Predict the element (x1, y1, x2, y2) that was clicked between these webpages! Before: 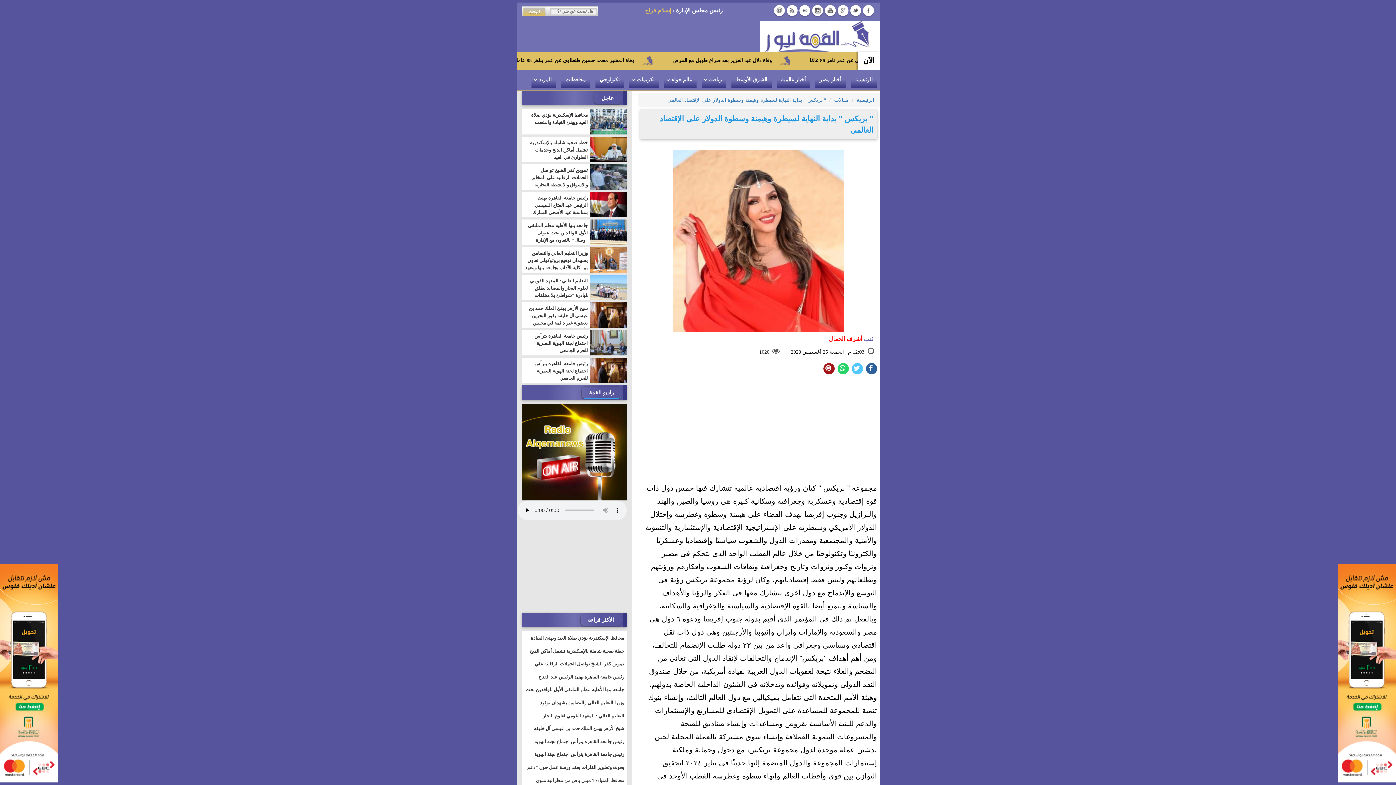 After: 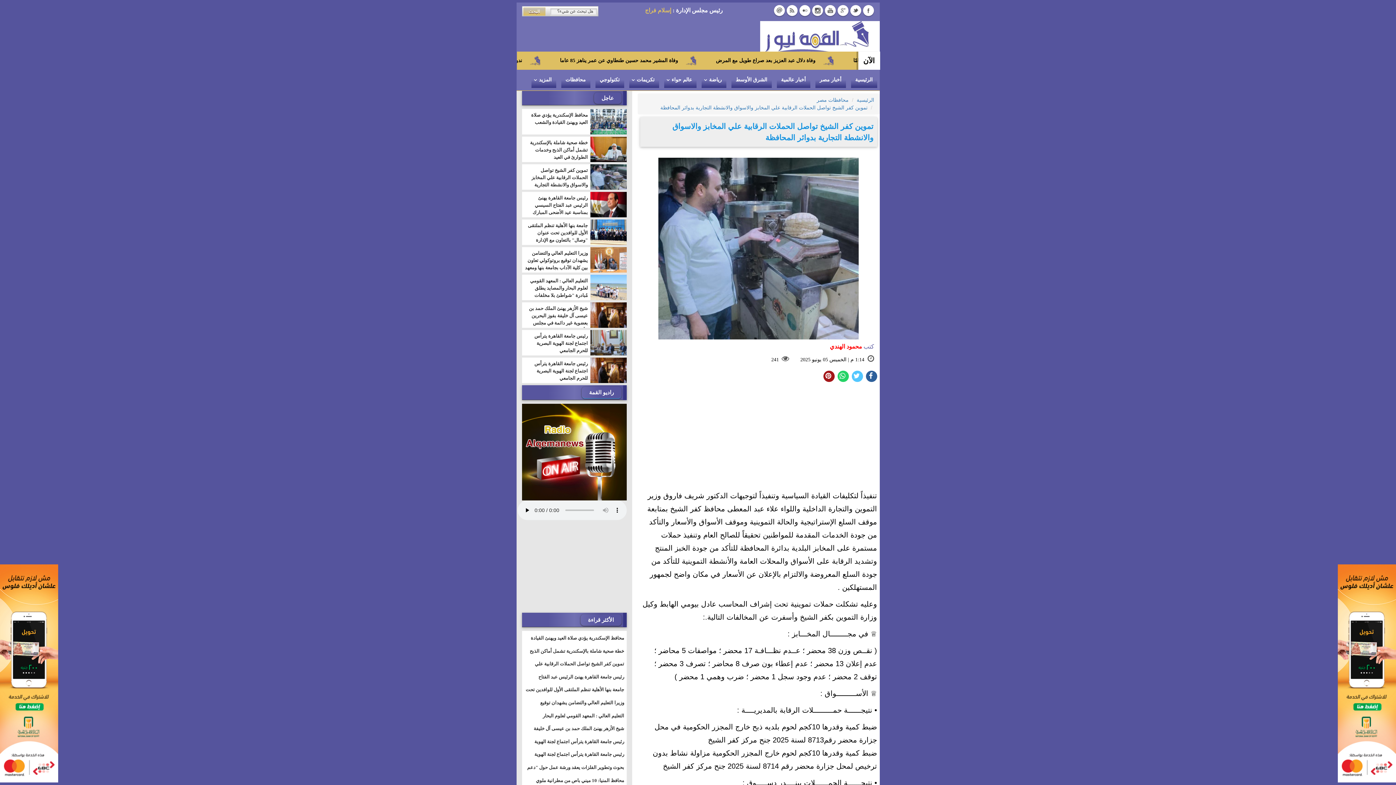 Action: bbox: (524, 166, 587, 196) label: تموين كفر الشيخ تواصل الحملات الرقابية علي المخابز والاسواق والانشطة التجارية بدوائر المحافظة